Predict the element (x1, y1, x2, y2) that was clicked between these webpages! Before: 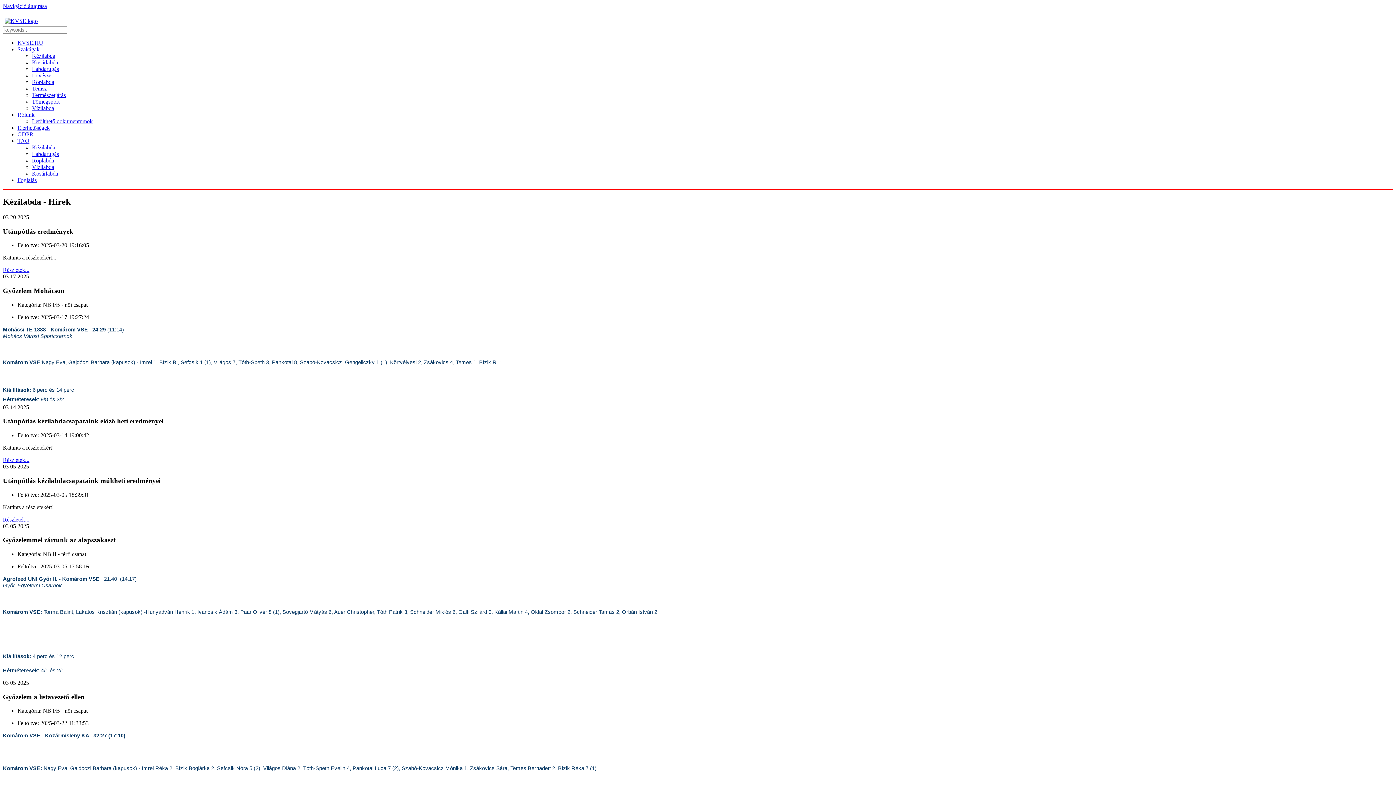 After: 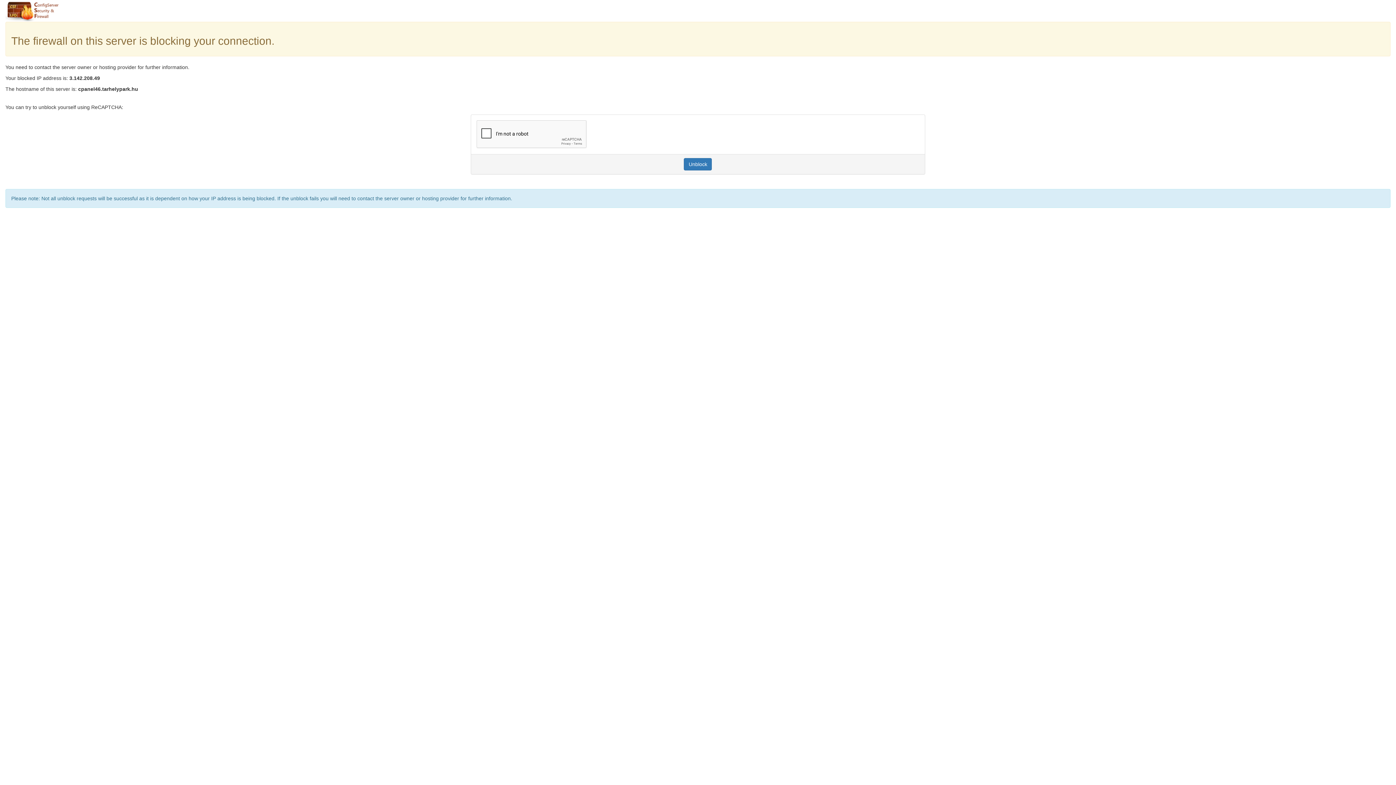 Action: label: Vízilabda bbox: (32, 105, 54, 111)